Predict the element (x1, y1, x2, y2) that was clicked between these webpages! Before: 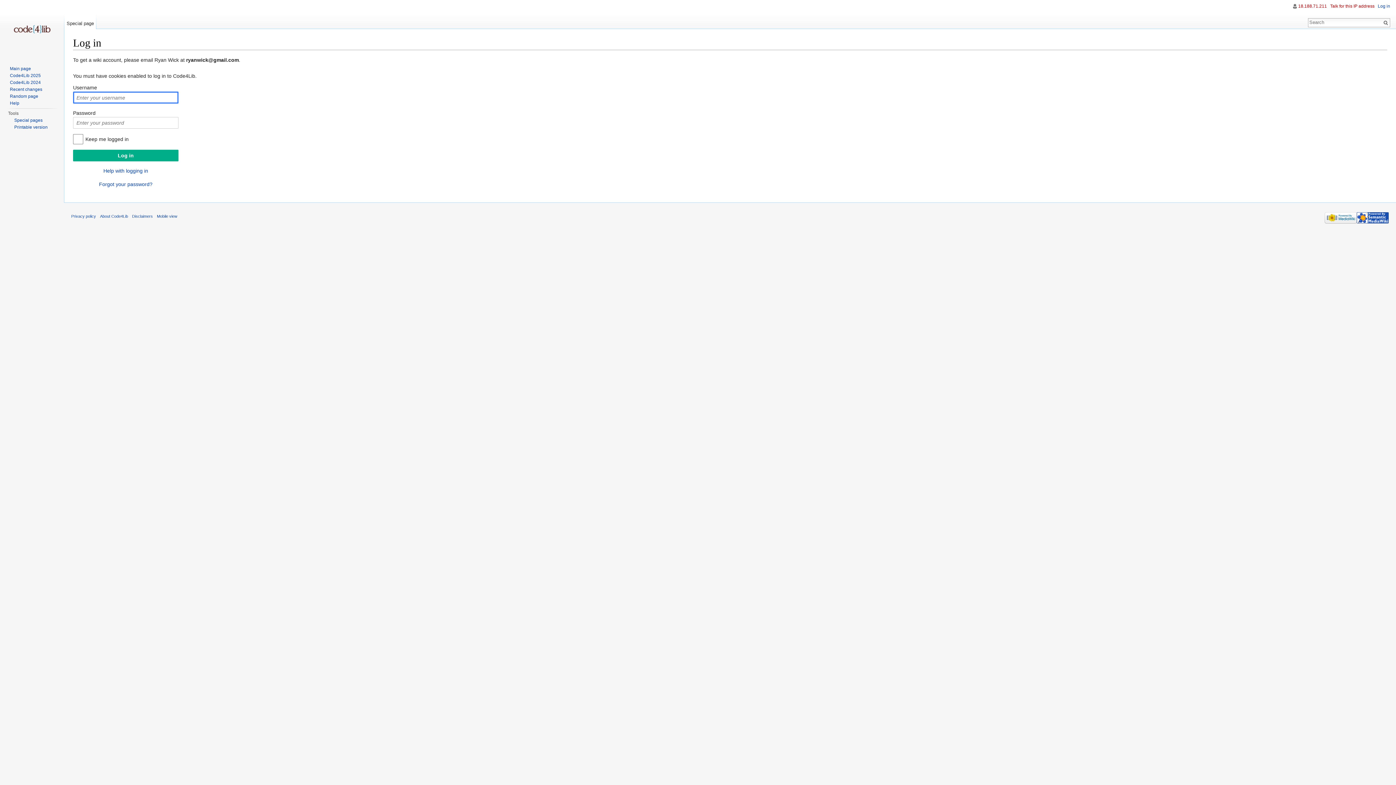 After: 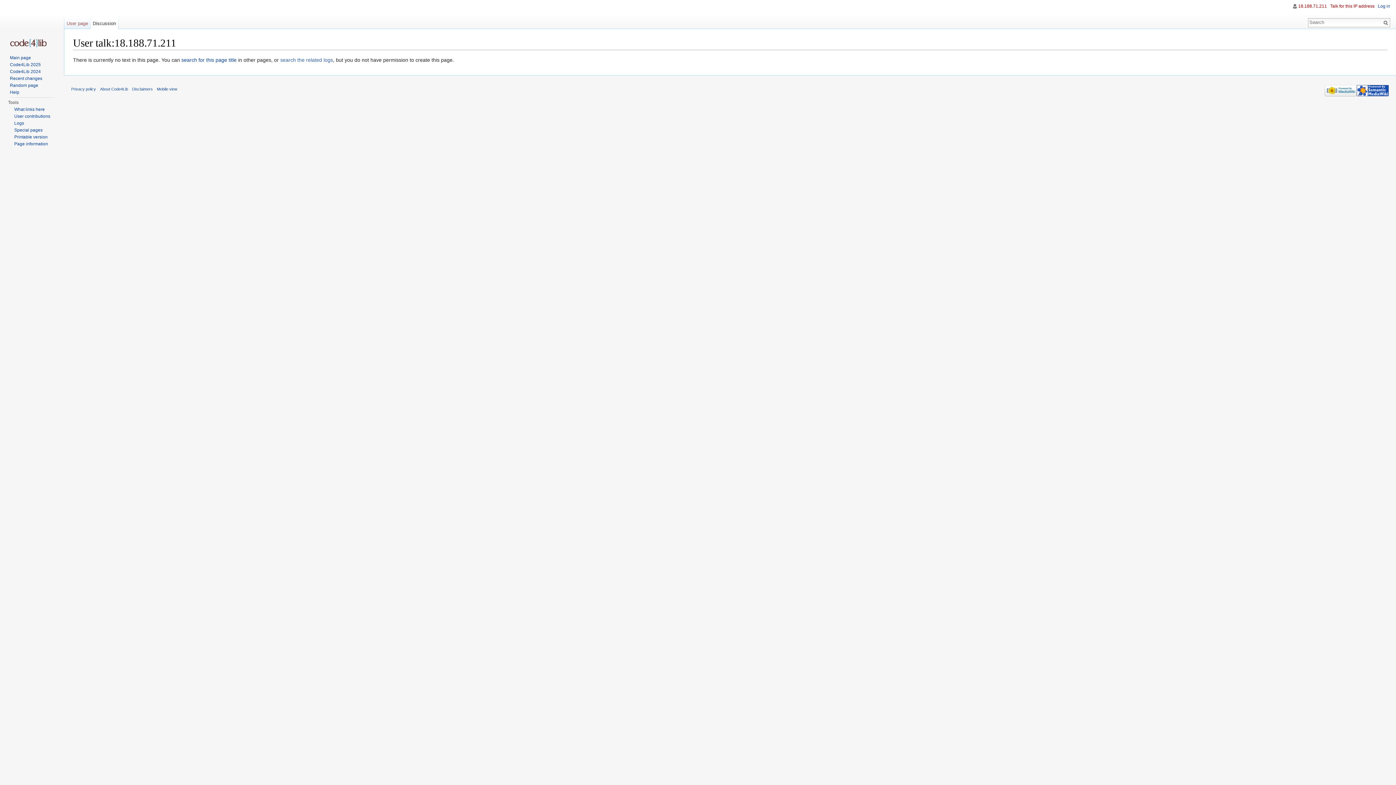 Action: label: Talk for this IP address bbox: (1330, 3, 1374, 8)